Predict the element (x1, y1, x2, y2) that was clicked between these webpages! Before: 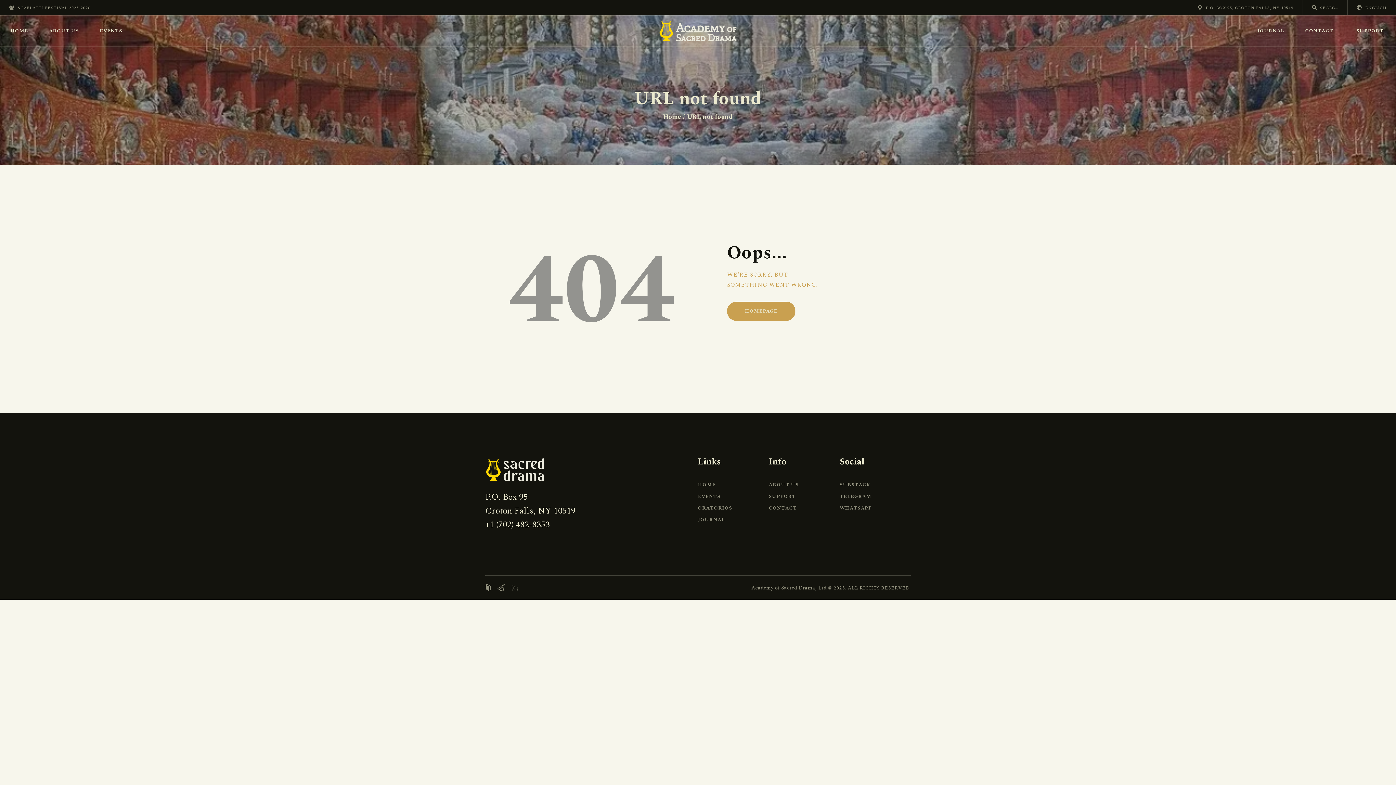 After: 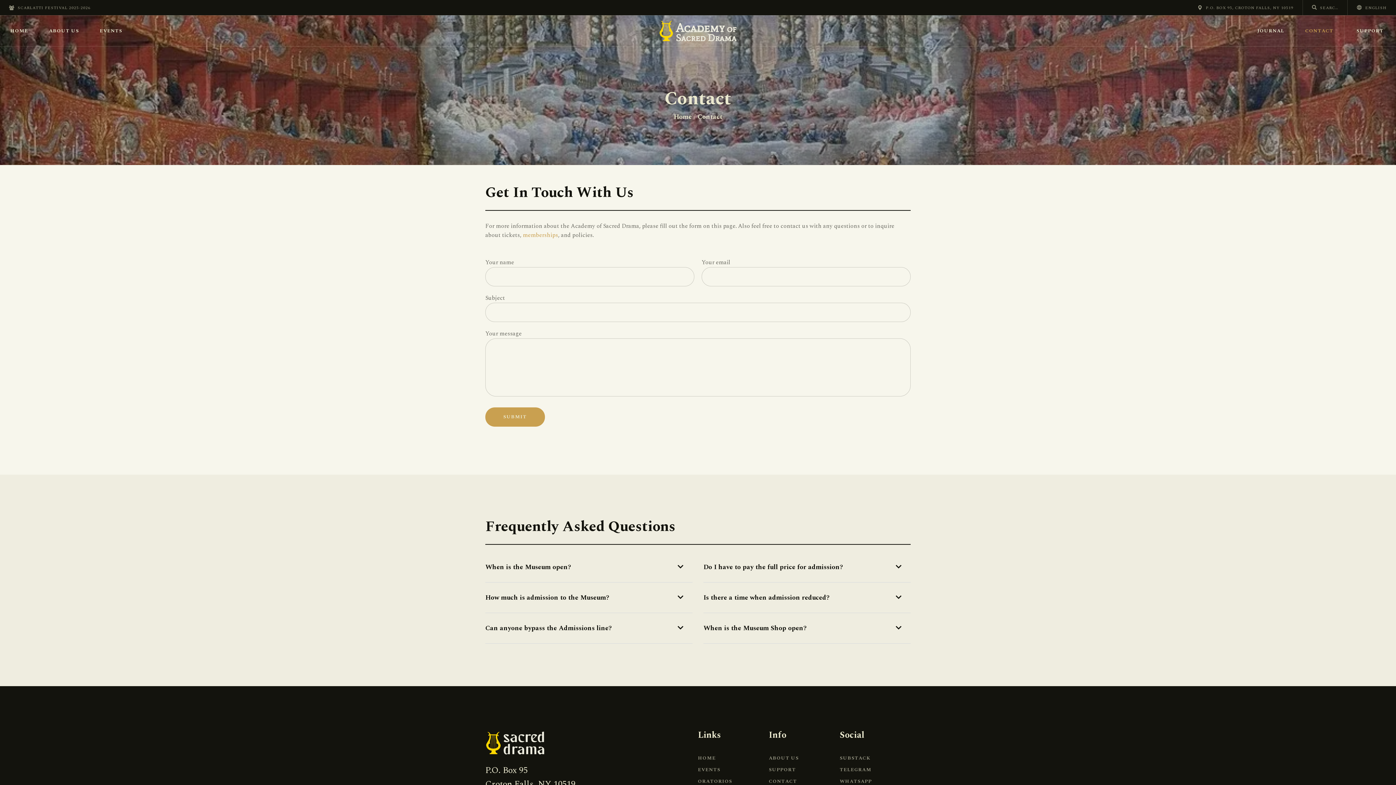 Action: bbox: (1295, 15, 1344, 46) label: CONTACT